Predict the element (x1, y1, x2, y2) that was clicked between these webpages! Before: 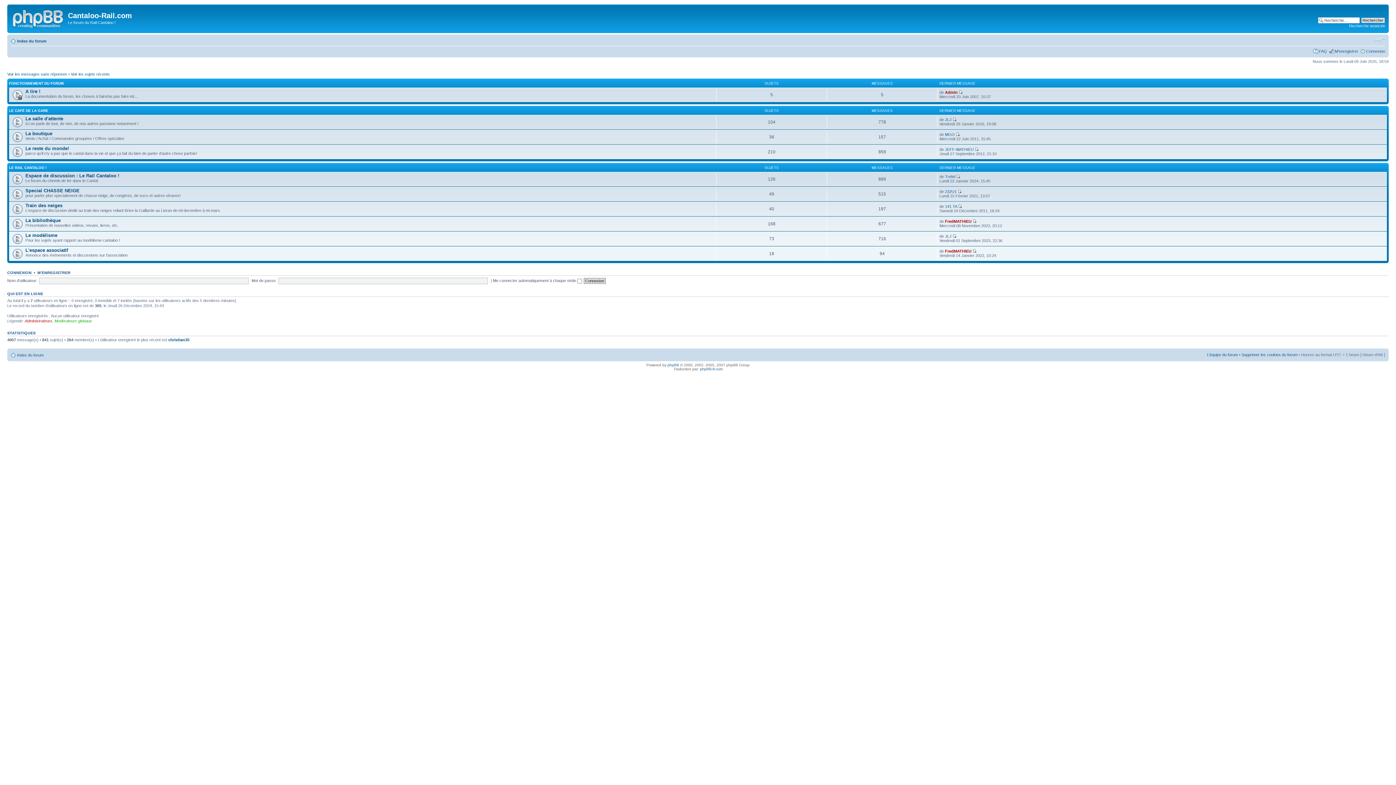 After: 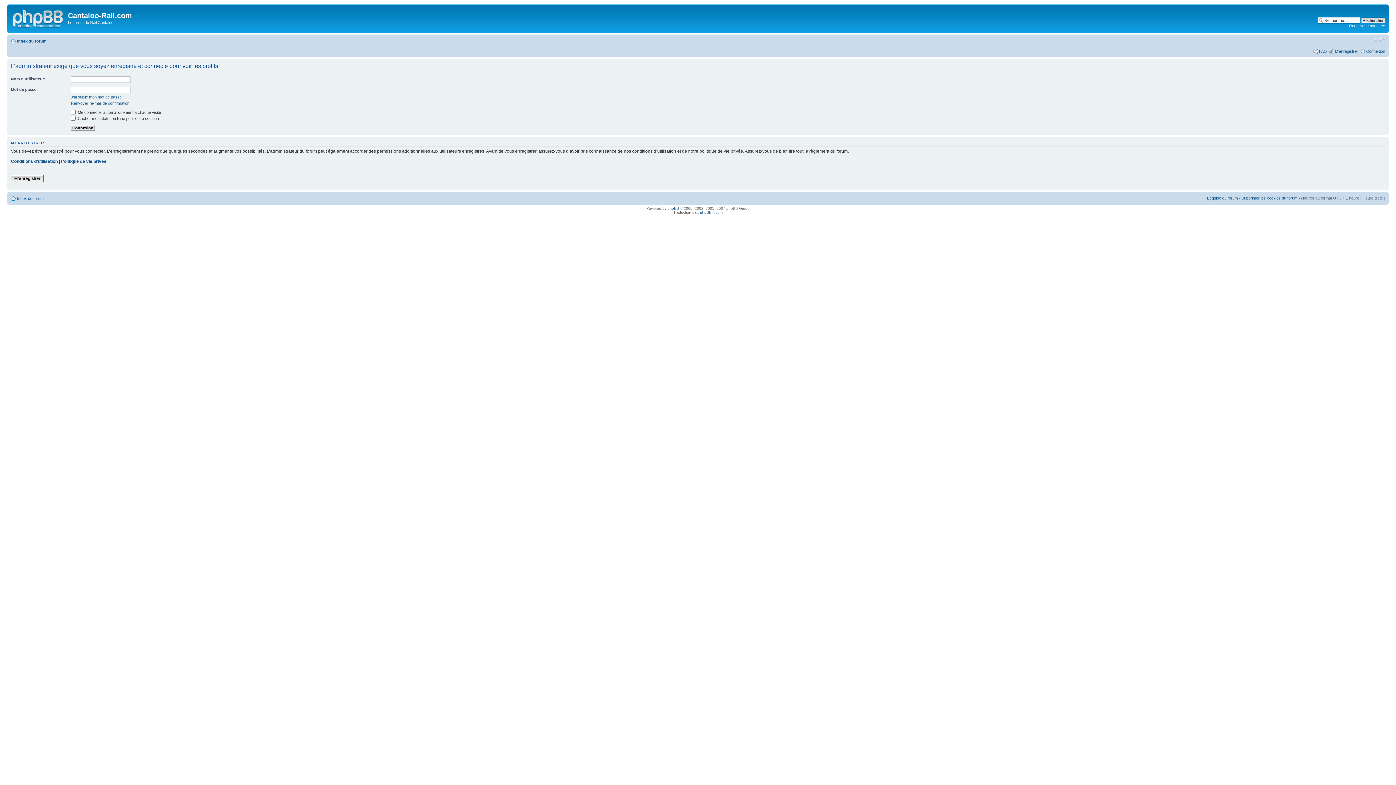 Action: label: Admin bbox: (945, 90, 957, 94)